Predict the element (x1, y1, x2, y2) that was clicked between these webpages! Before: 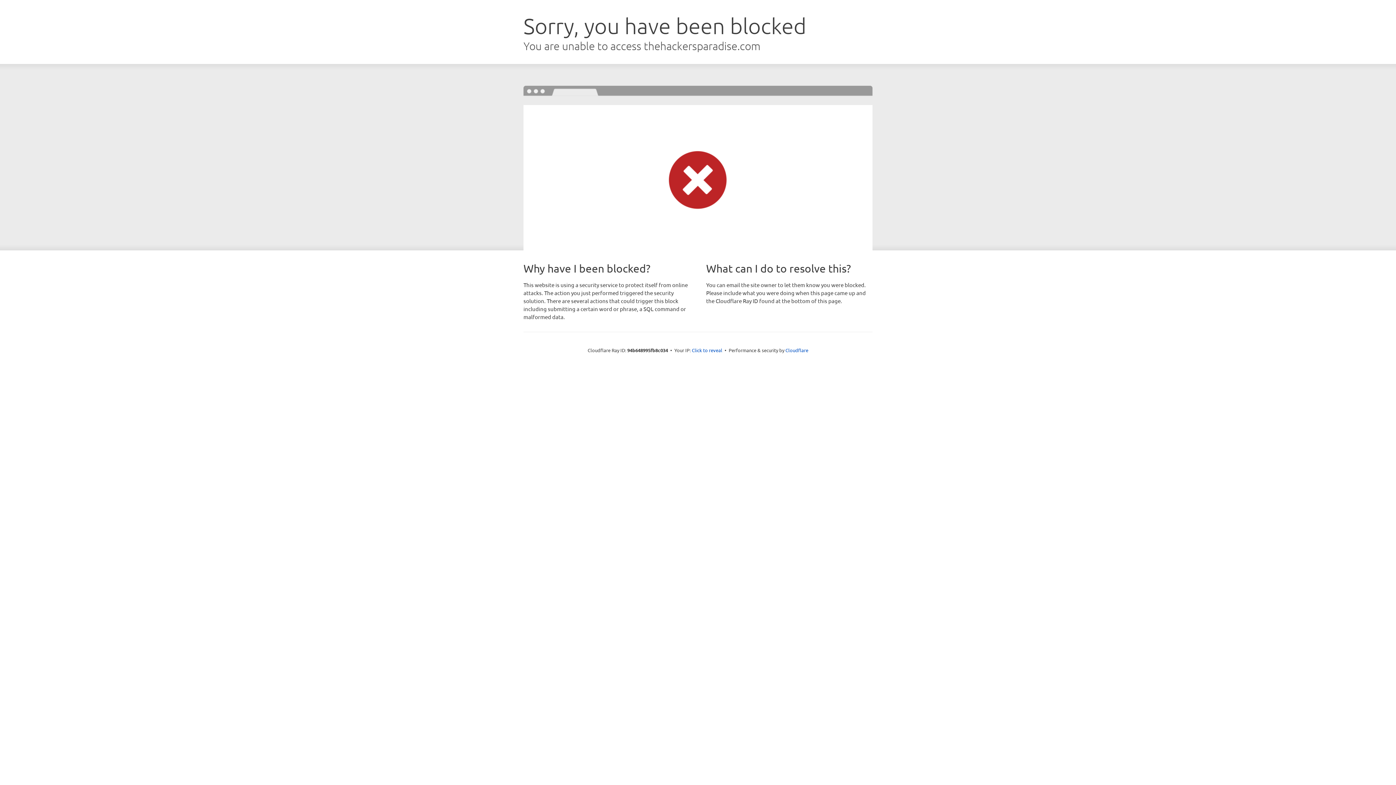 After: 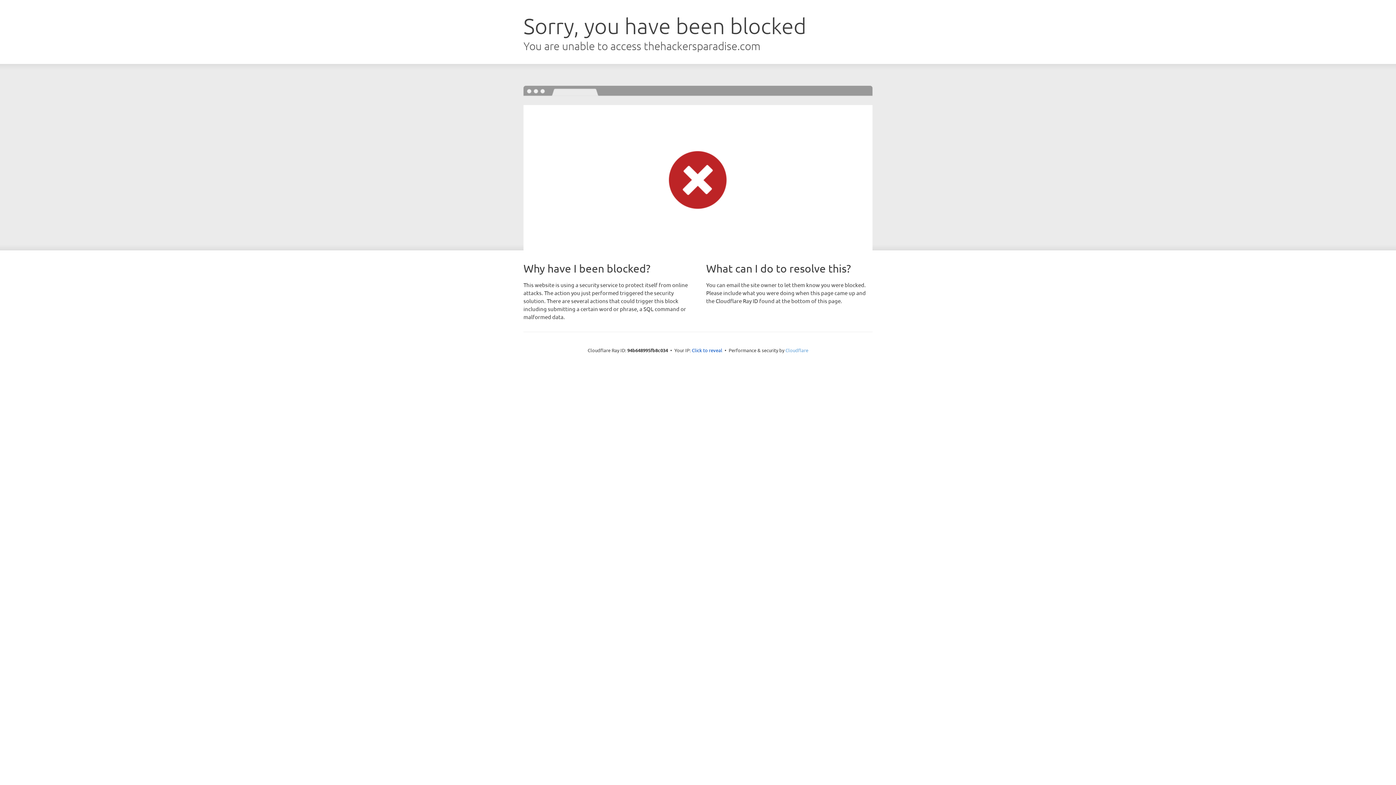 Action: bbox: (785, 347, 808, 353) label: Cloudflare